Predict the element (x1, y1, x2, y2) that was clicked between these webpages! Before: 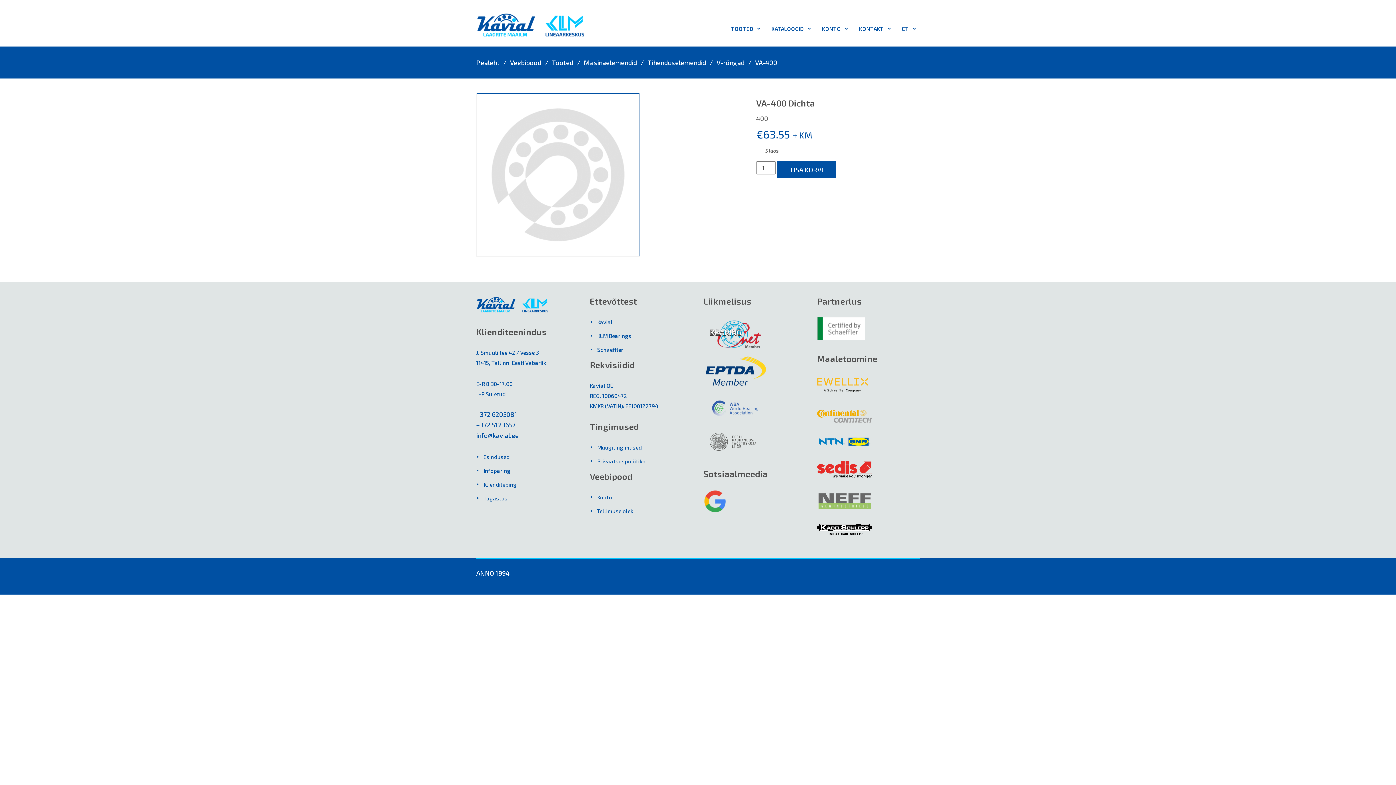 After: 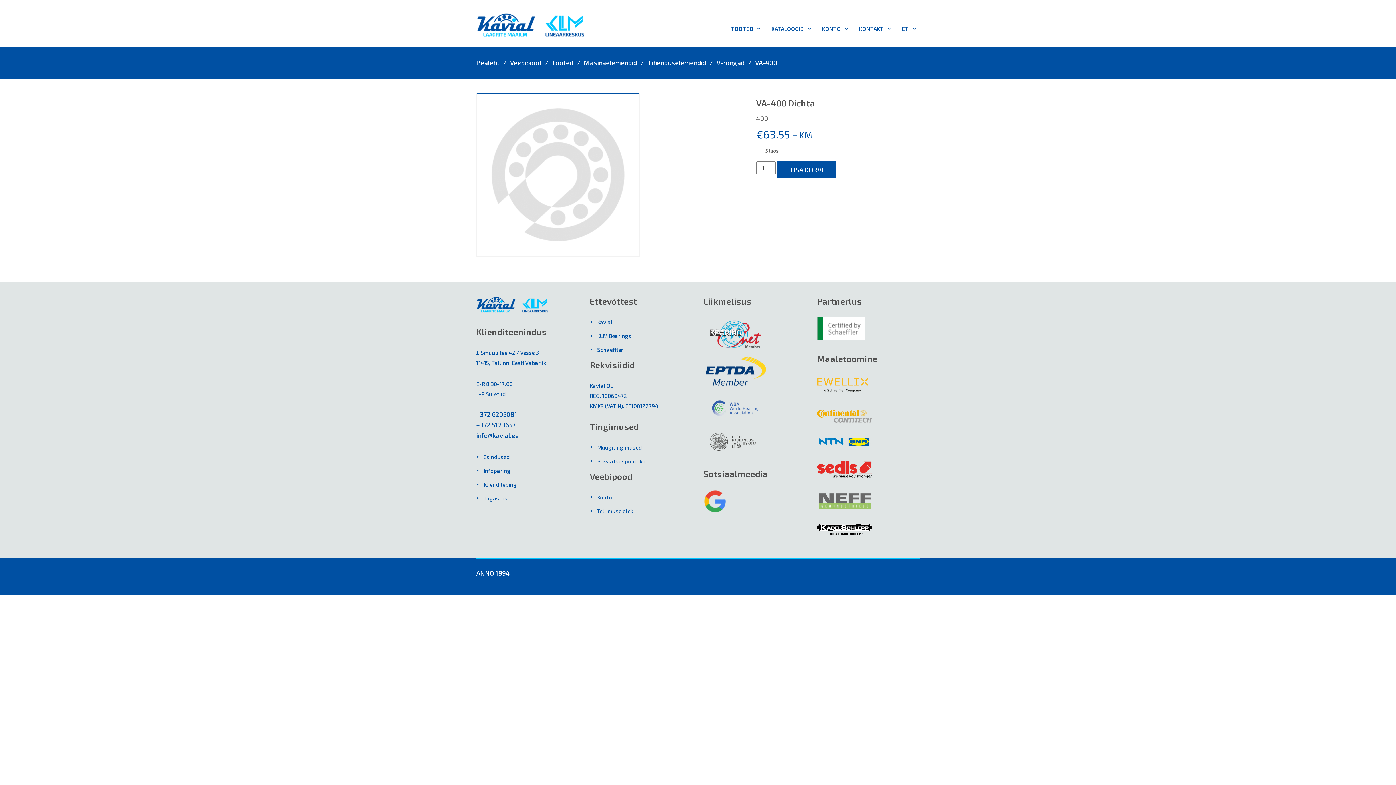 Action: bbox: (894, 10, 920, 46) label: ET